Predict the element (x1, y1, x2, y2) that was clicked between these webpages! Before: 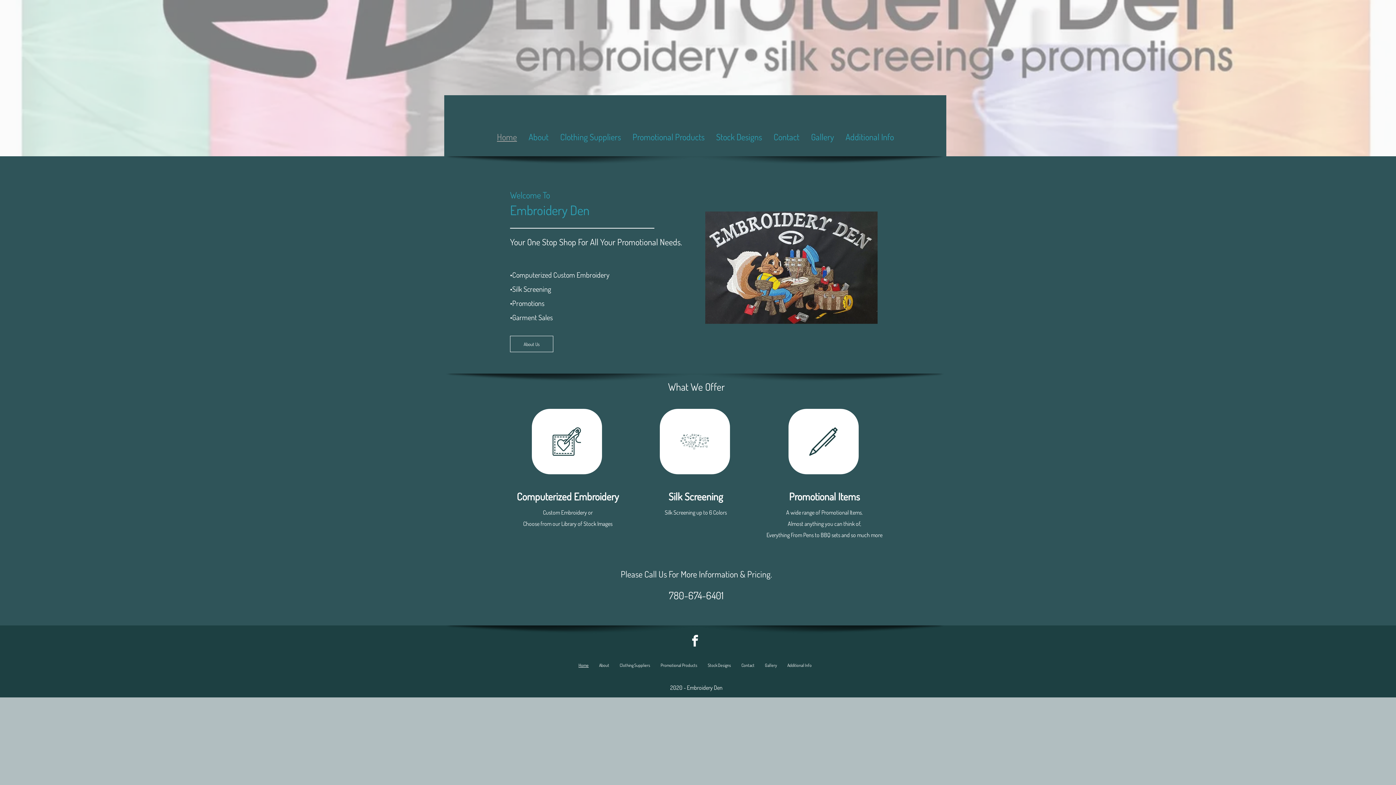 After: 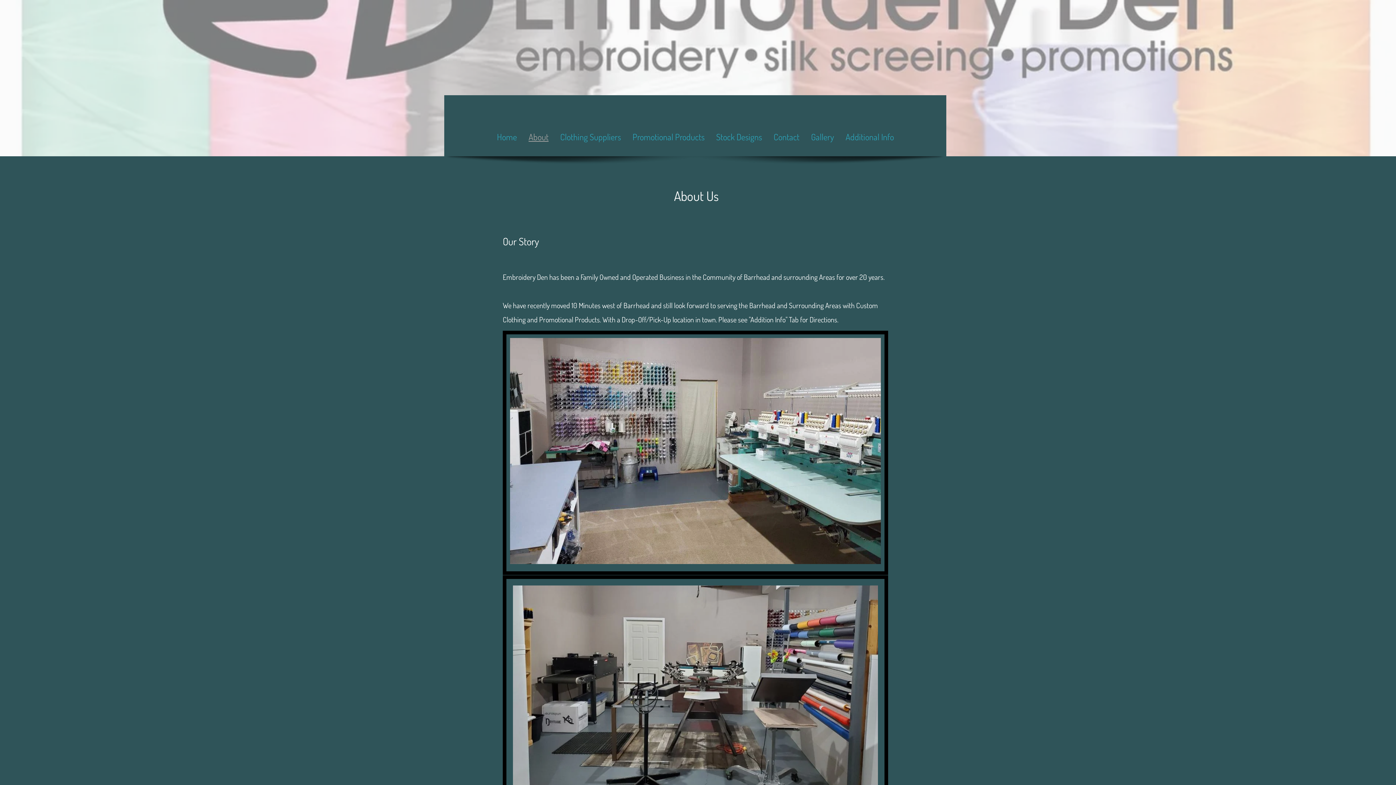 Action: bbox: (510, 336, 553, 352) label: About Us